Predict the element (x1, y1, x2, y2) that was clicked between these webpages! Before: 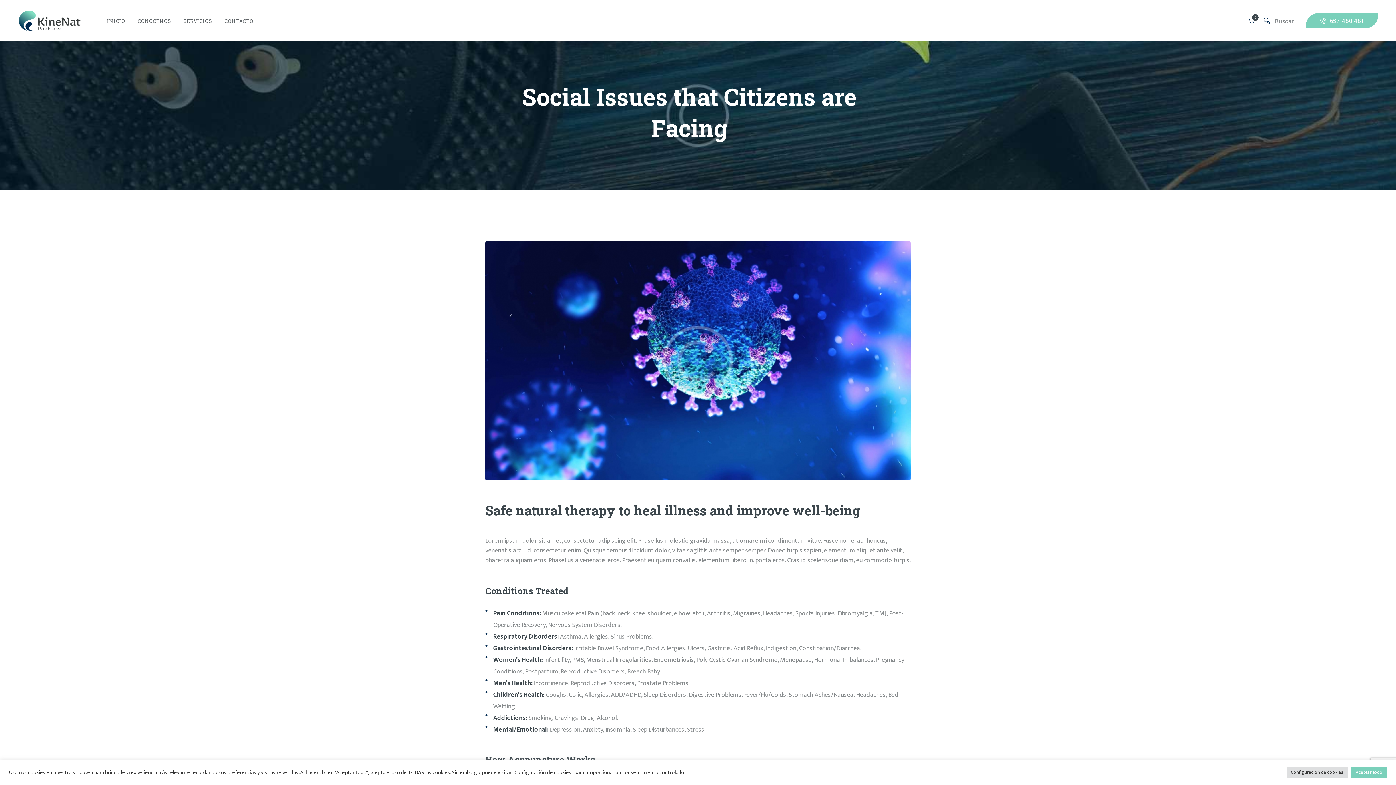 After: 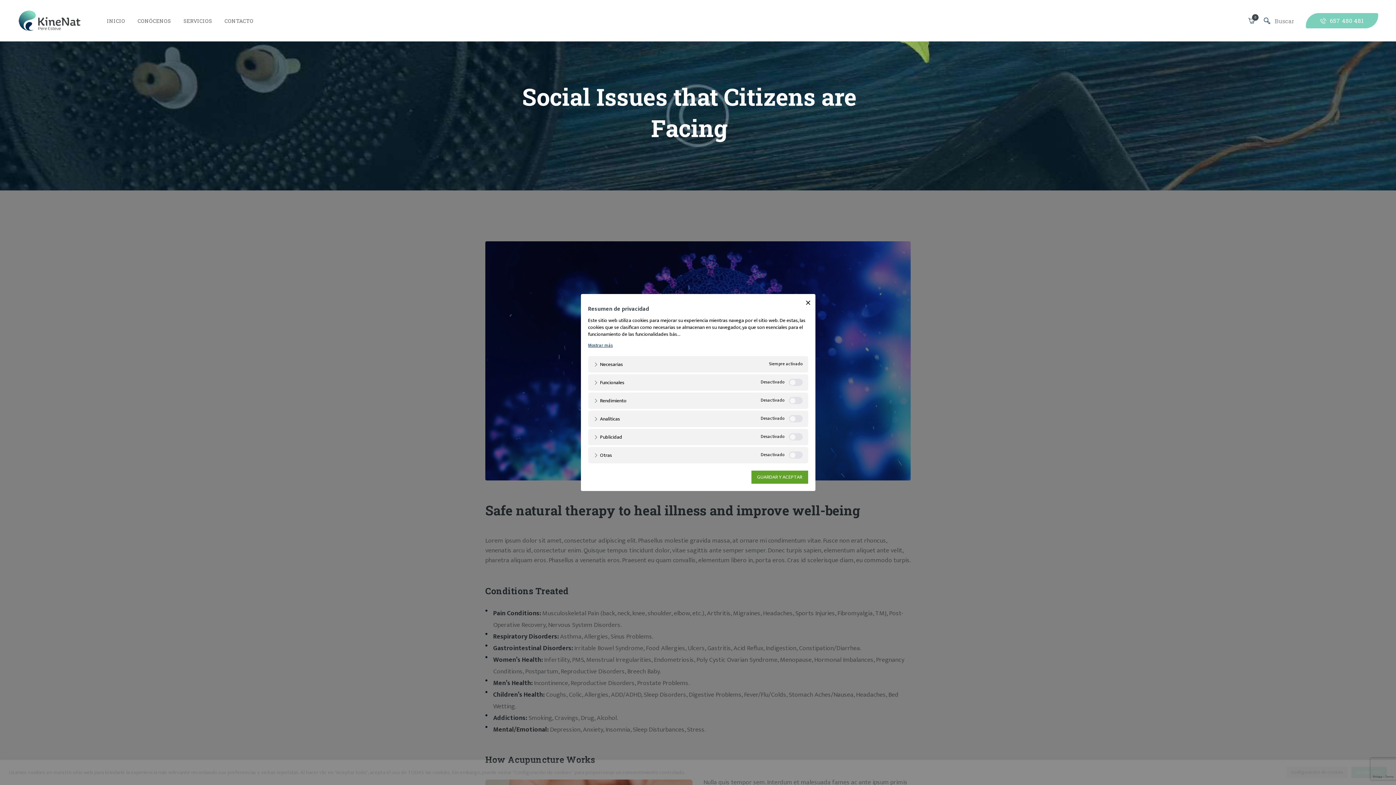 Action: label: Configuración de cookies bbox: (1286, 767, 1348, 778)